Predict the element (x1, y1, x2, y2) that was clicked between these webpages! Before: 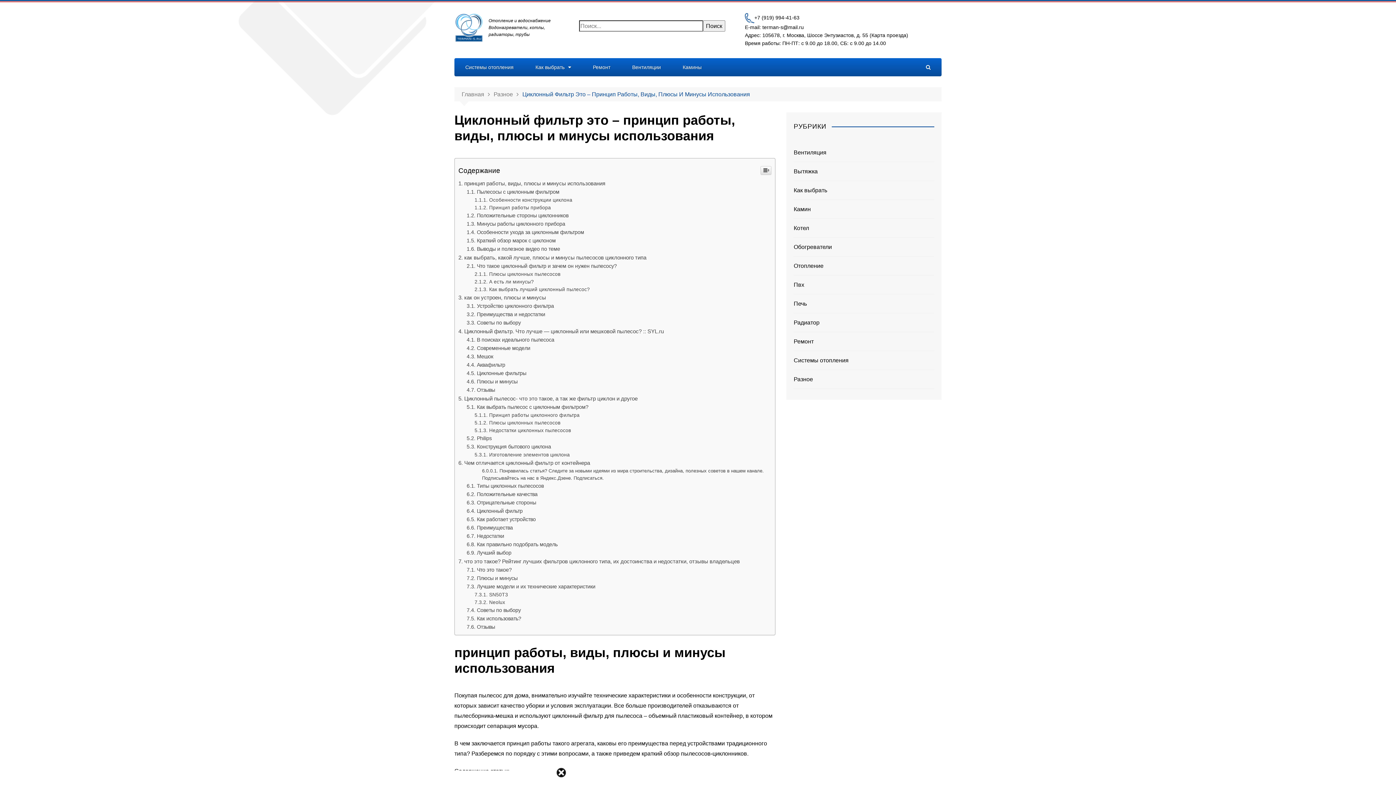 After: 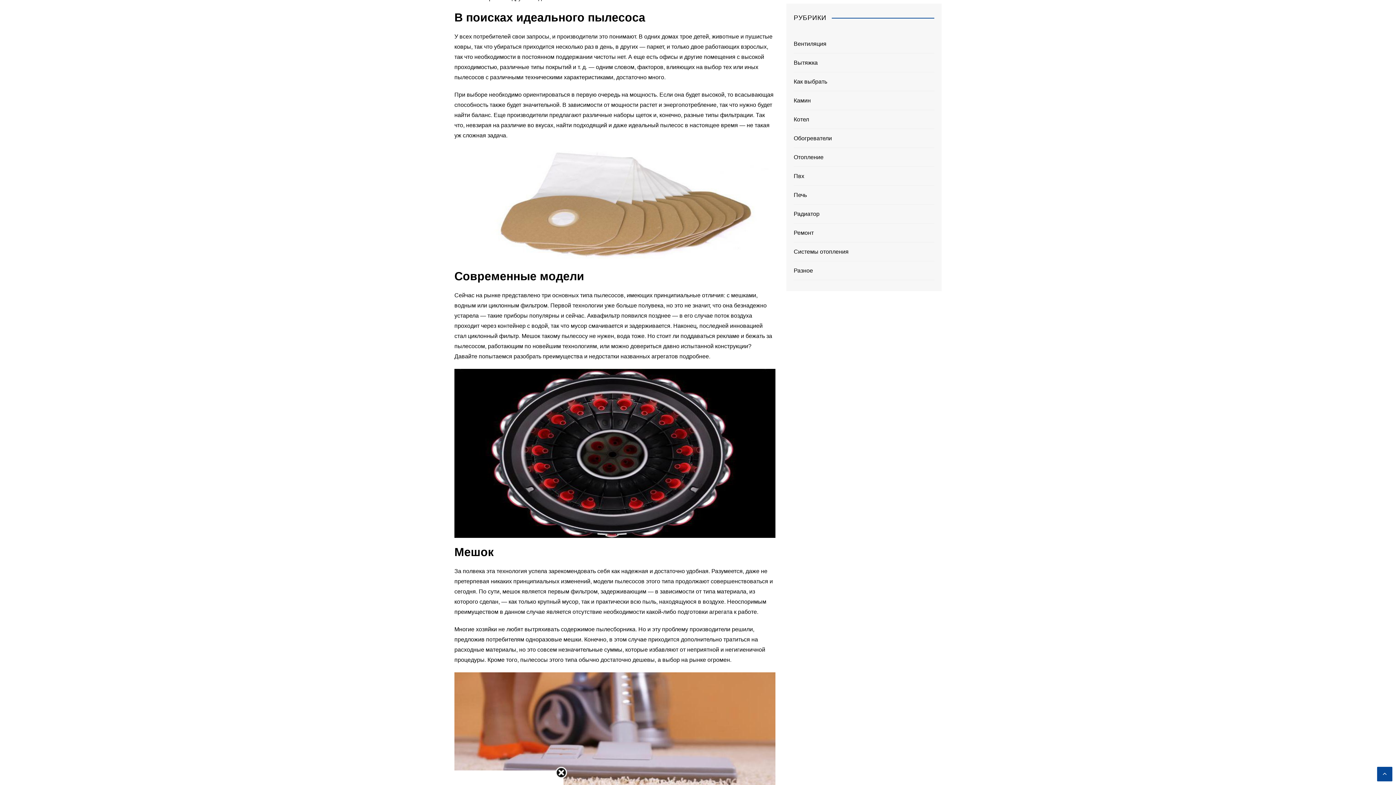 Action: bbox: (466, 337, 554, 342) label: В поисках идеального пылесоса